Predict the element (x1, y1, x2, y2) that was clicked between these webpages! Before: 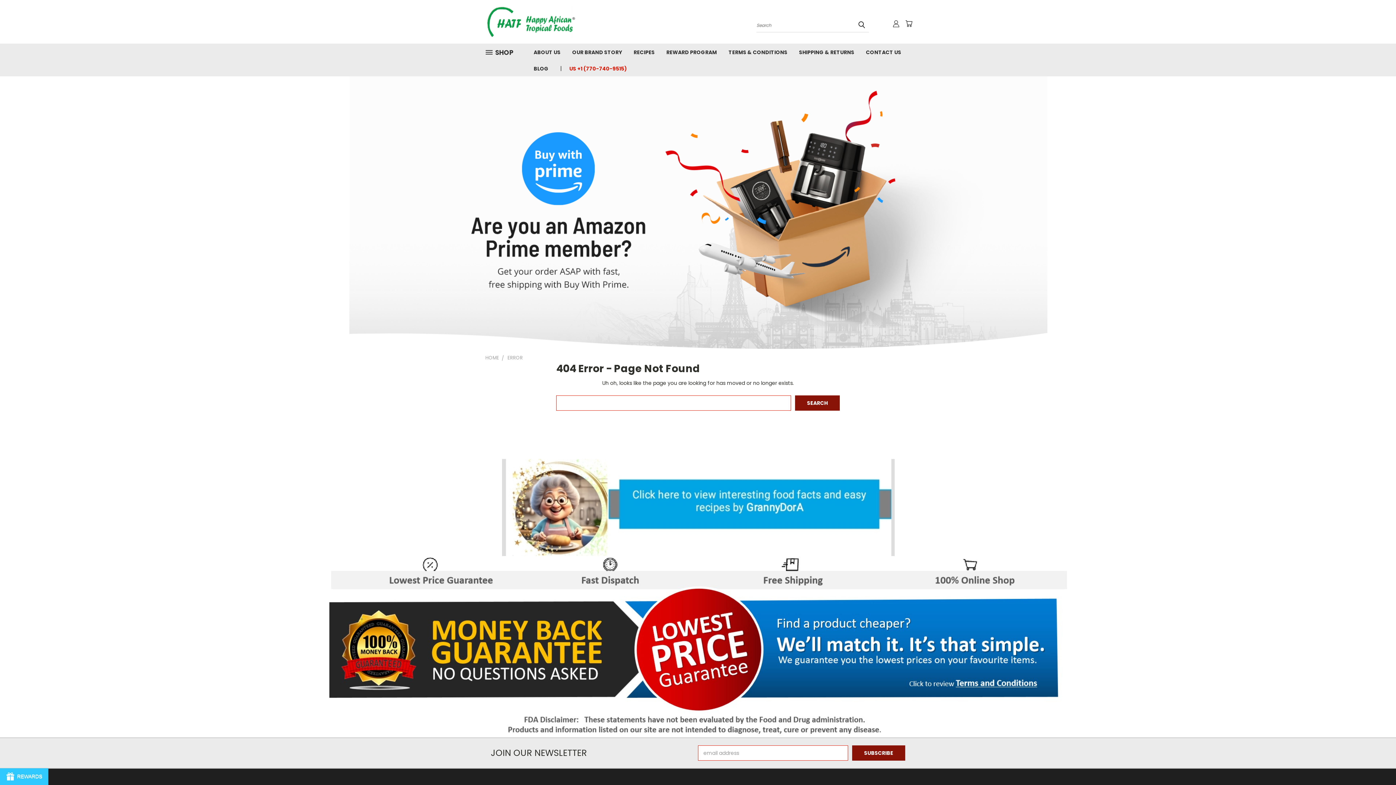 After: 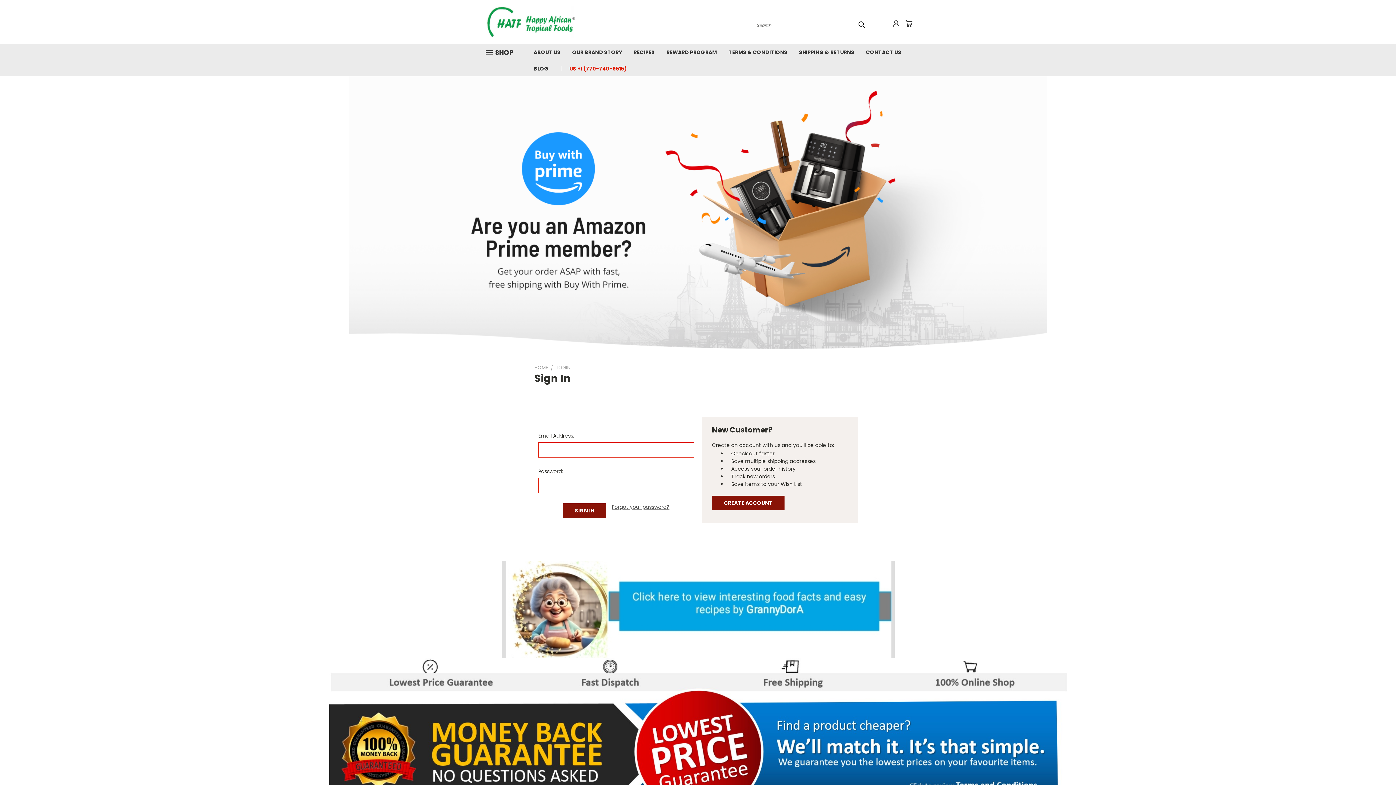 Action: bbox: (892, 20, 900, 27)